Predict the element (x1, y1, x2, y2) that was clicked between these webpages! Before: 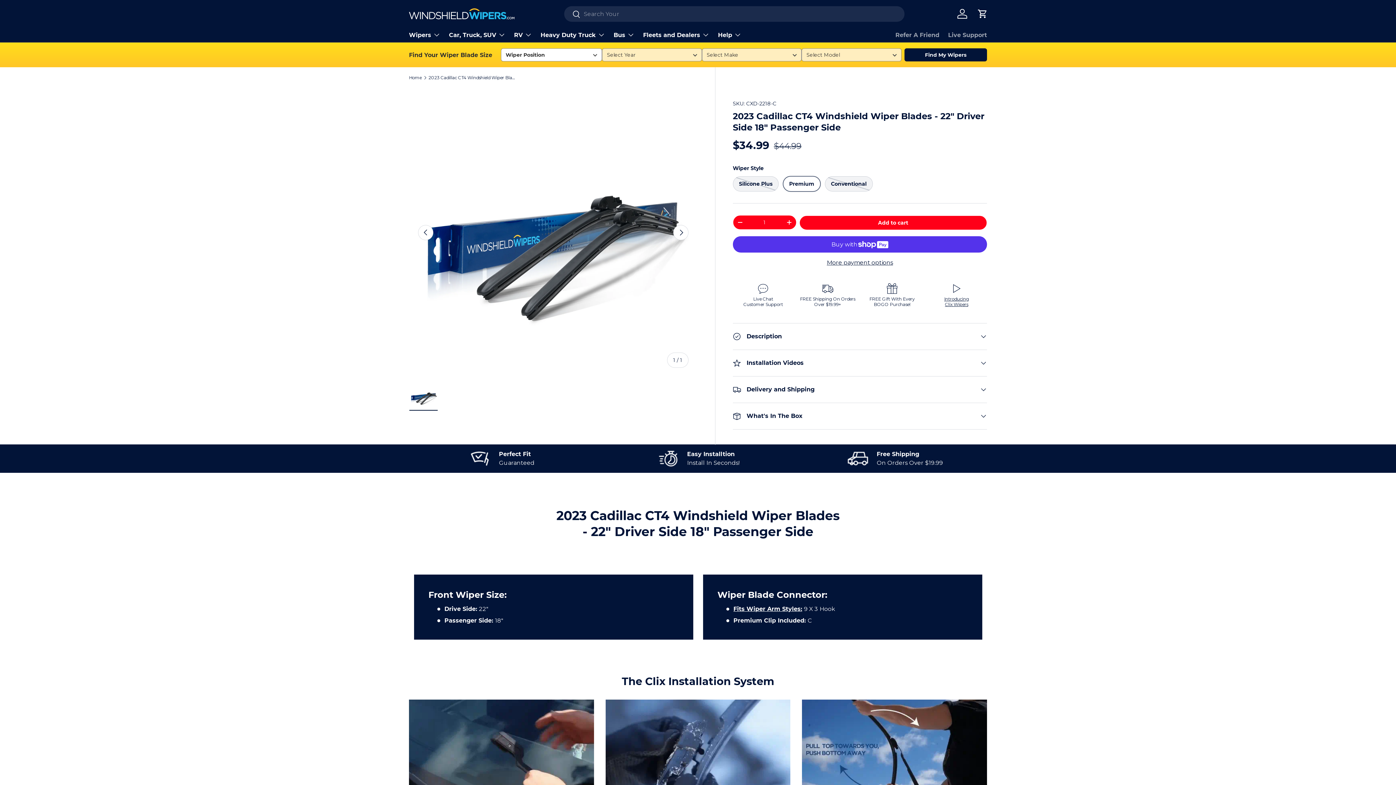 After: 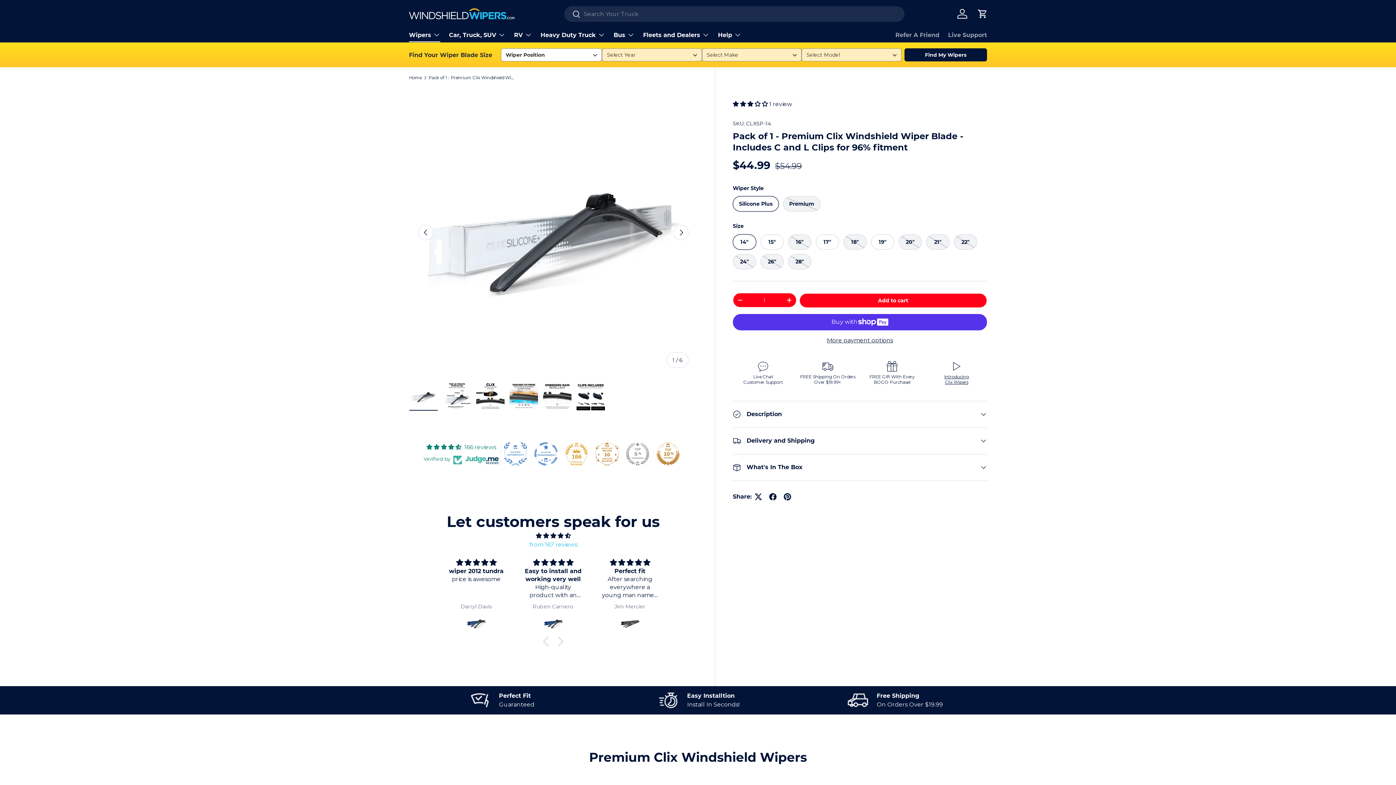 Action: label: Wipers bbox: (409, 27, 440, 42)